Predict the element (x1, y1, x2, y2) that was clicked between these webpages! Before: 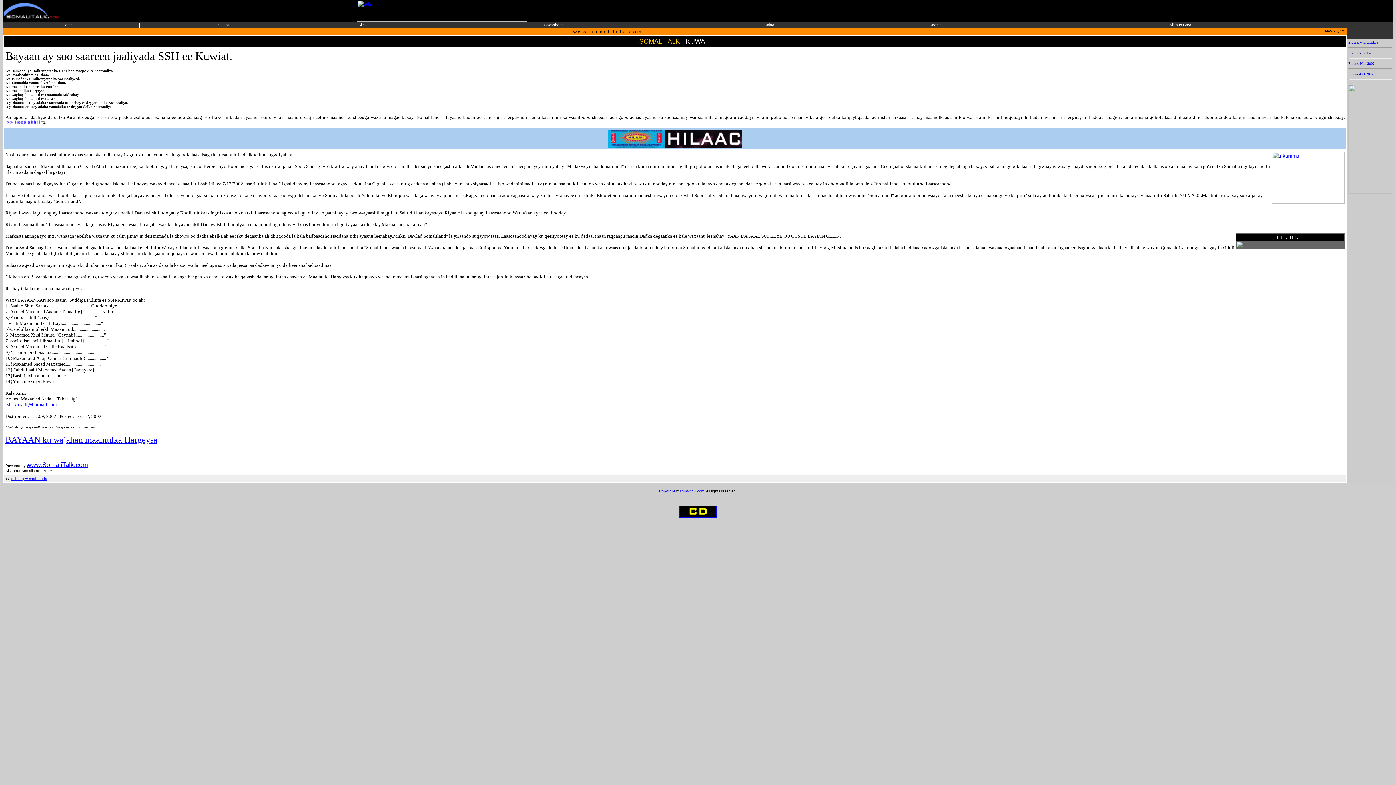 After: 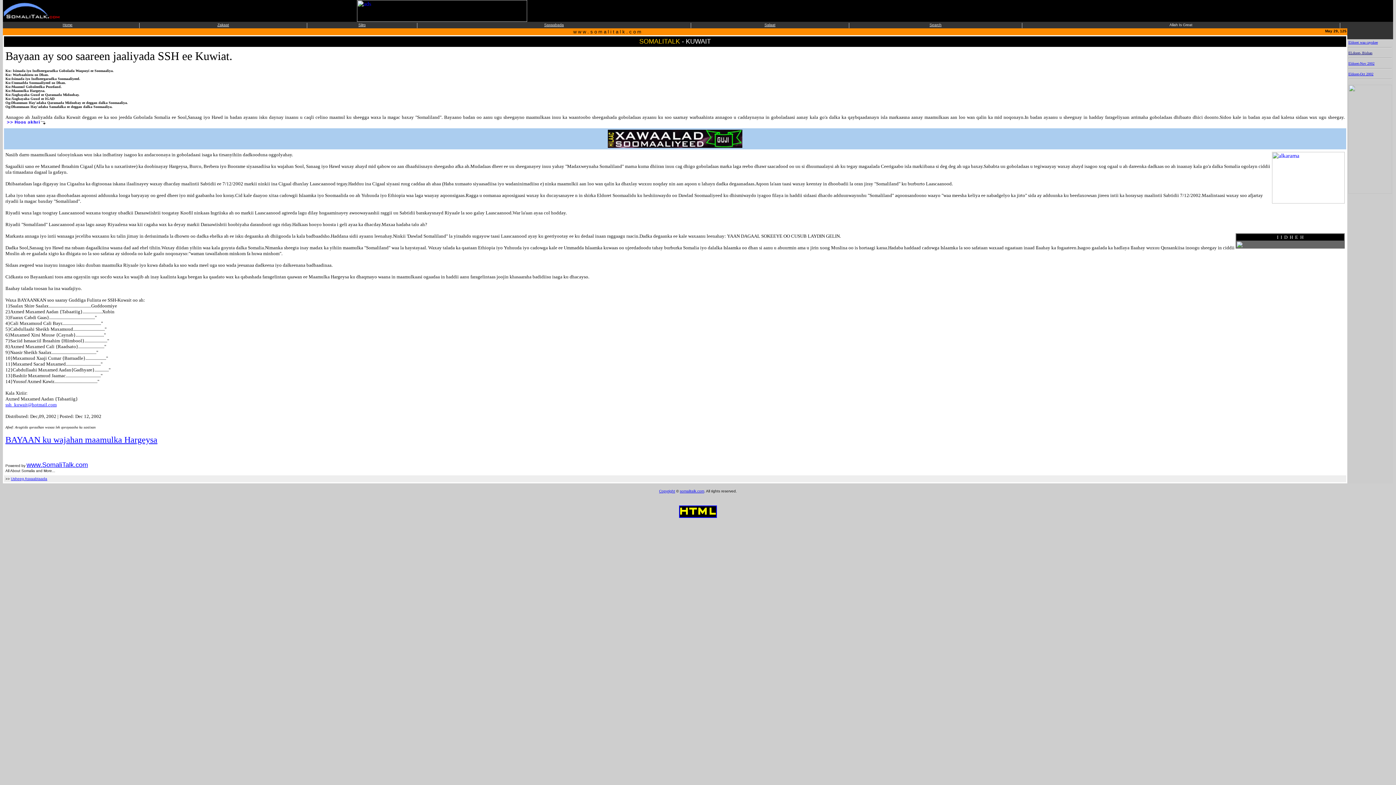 Action: label: Usheeg Asxaabtaada bbox: (10, 477, 47, 481)